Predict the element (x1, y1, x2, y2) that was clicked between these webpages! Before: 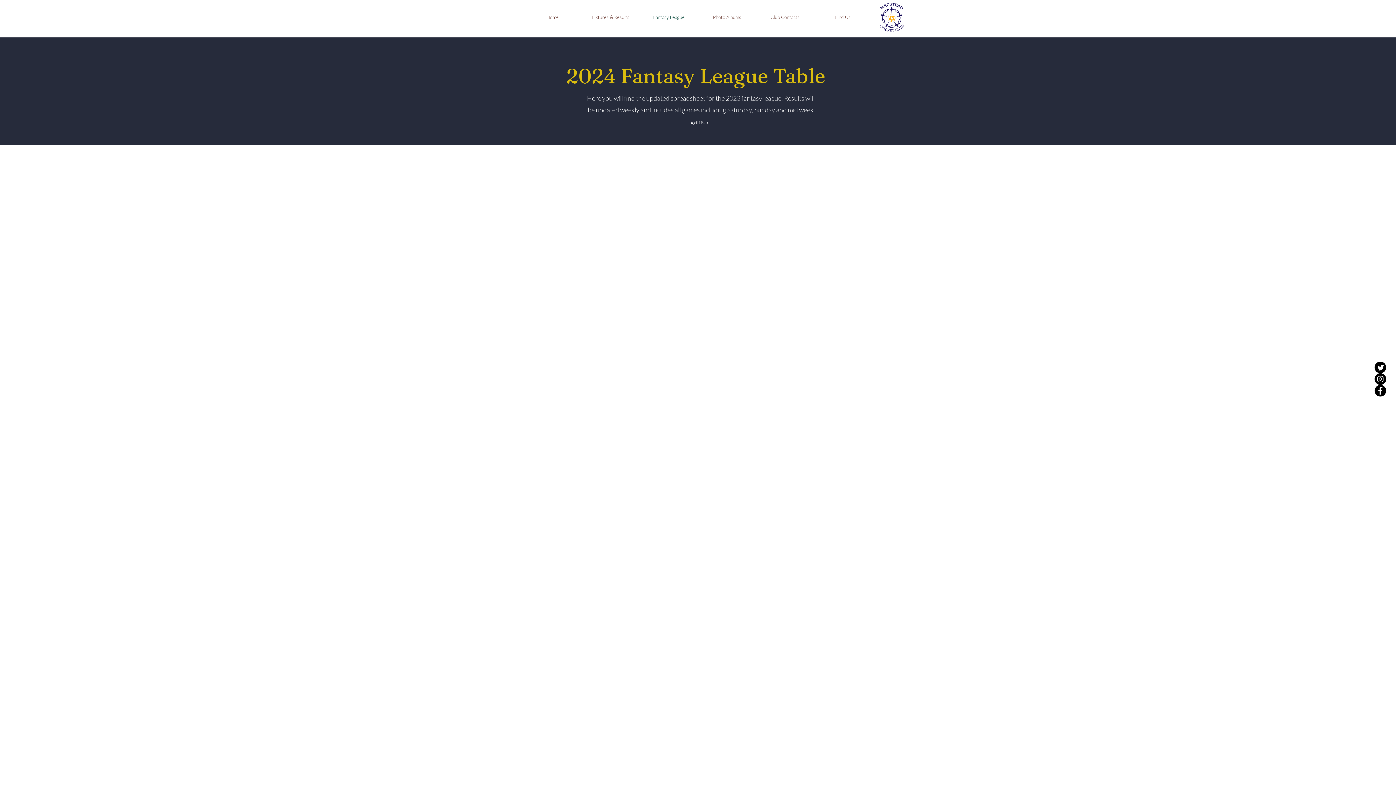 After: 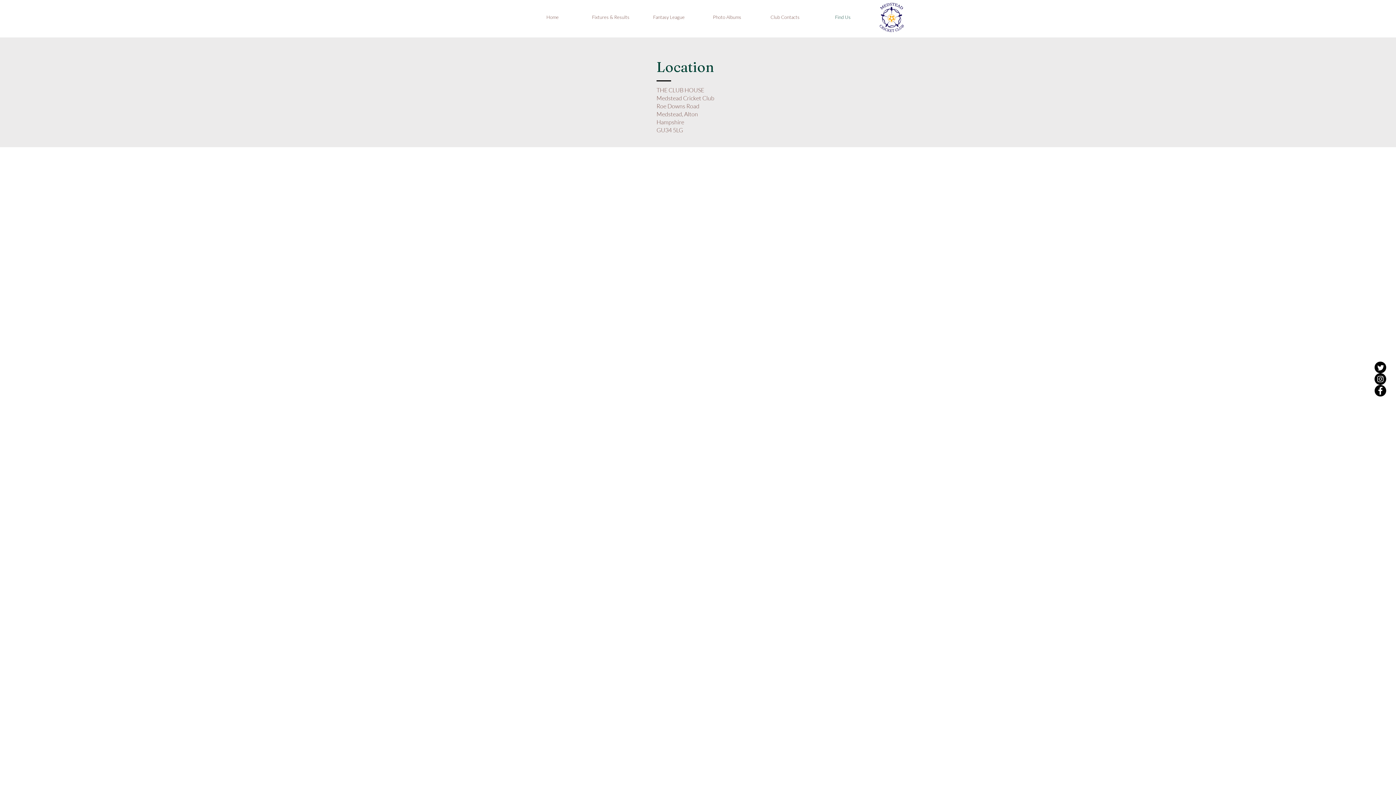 Action: bbox: (814, 9, 872, 25) label: Find Us